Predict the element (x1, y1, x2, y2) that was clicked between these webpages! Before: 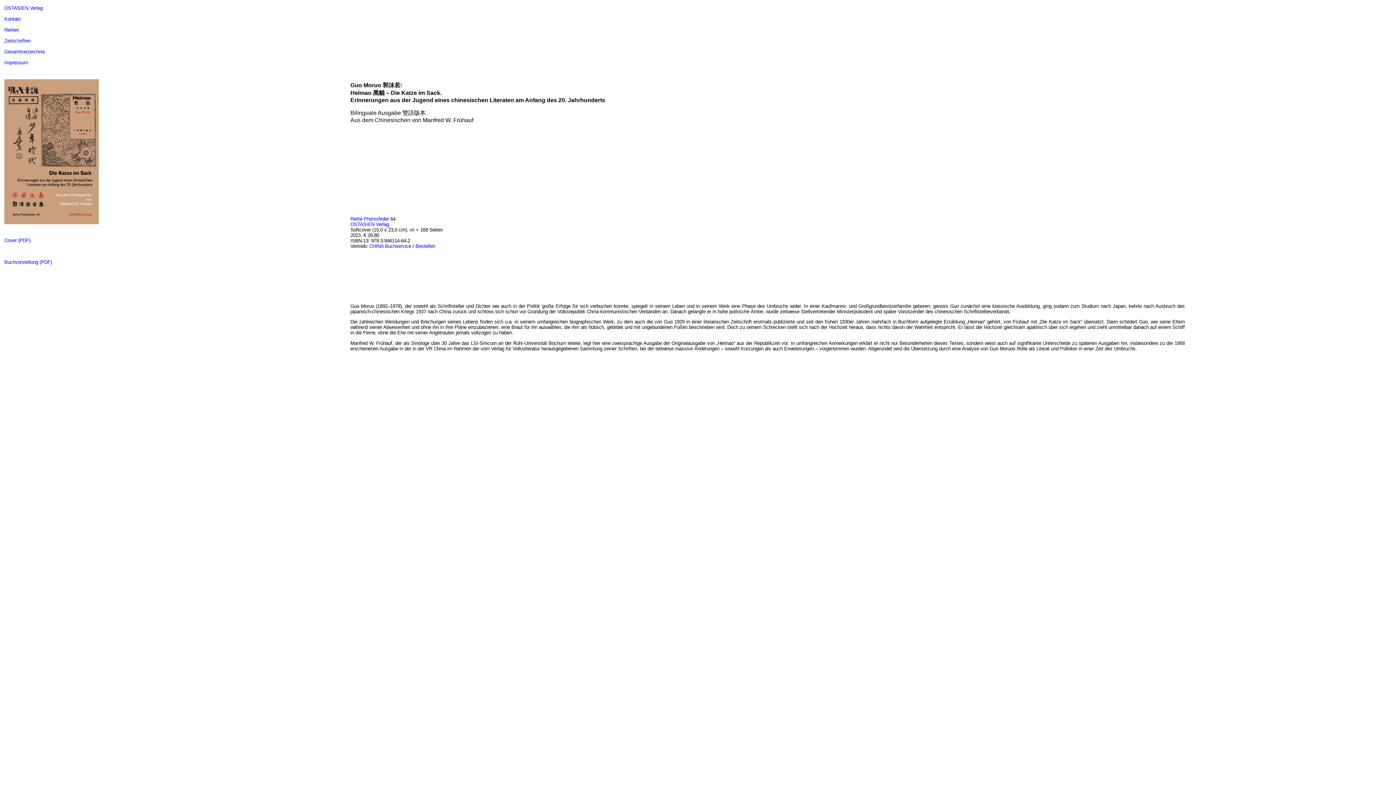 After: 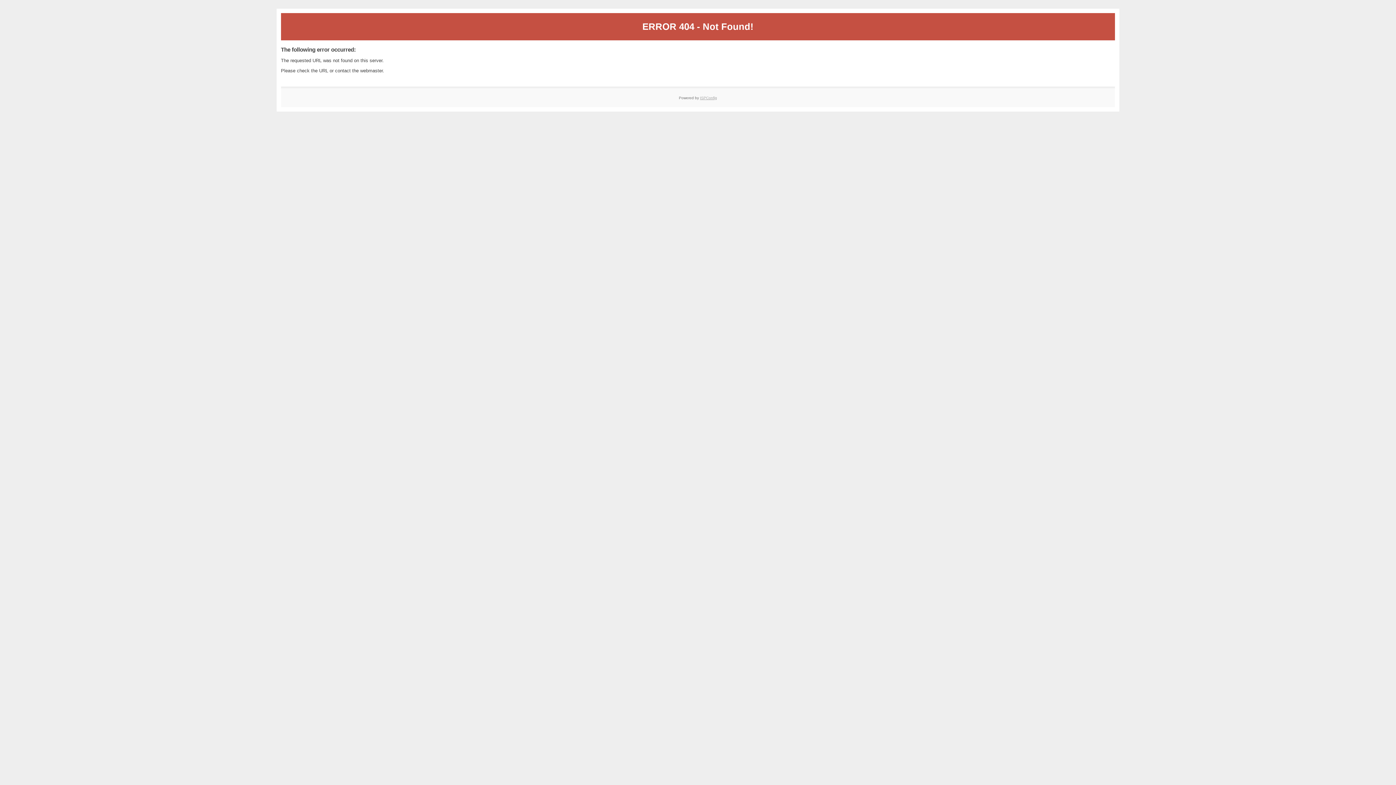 Action: bbox: (4, 49, 45, 54) label: Gesamtverzeichnis